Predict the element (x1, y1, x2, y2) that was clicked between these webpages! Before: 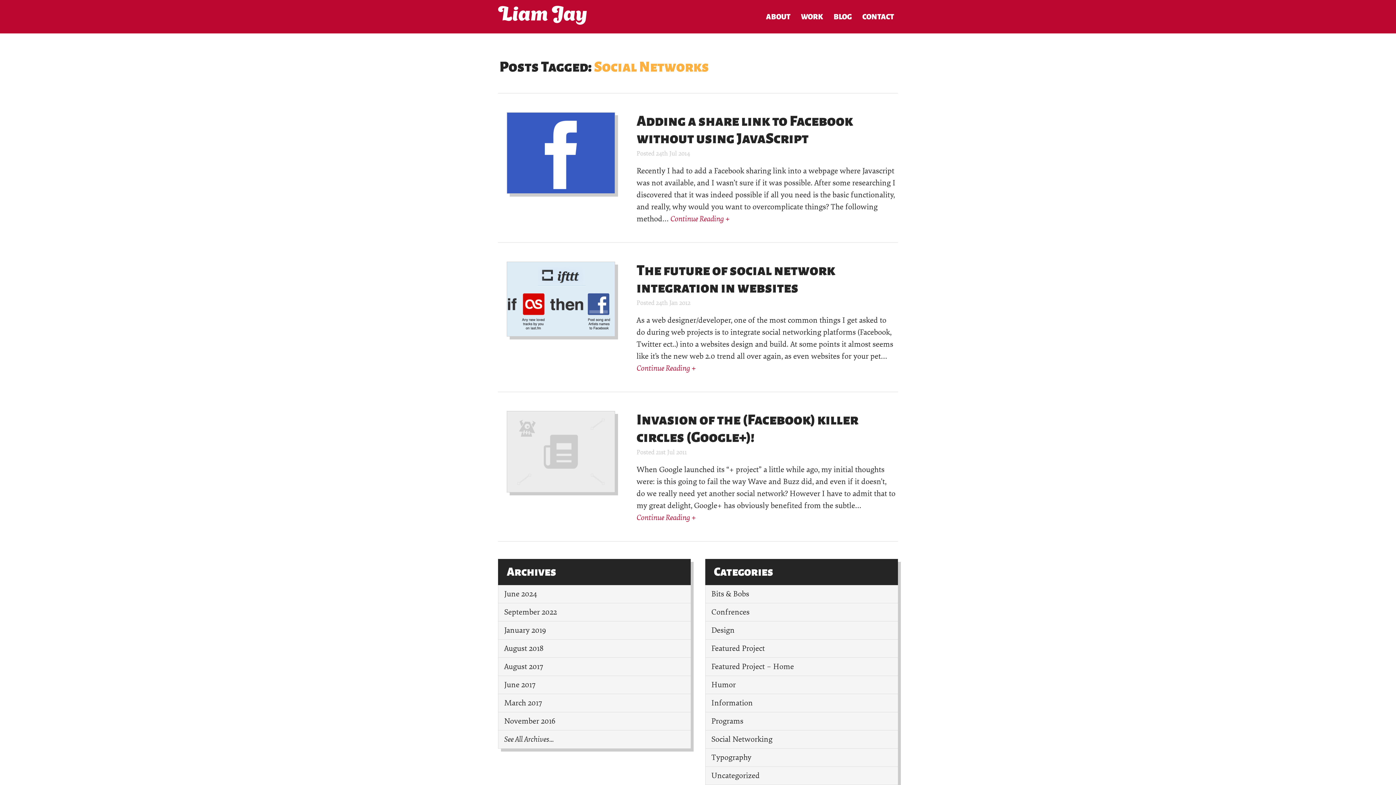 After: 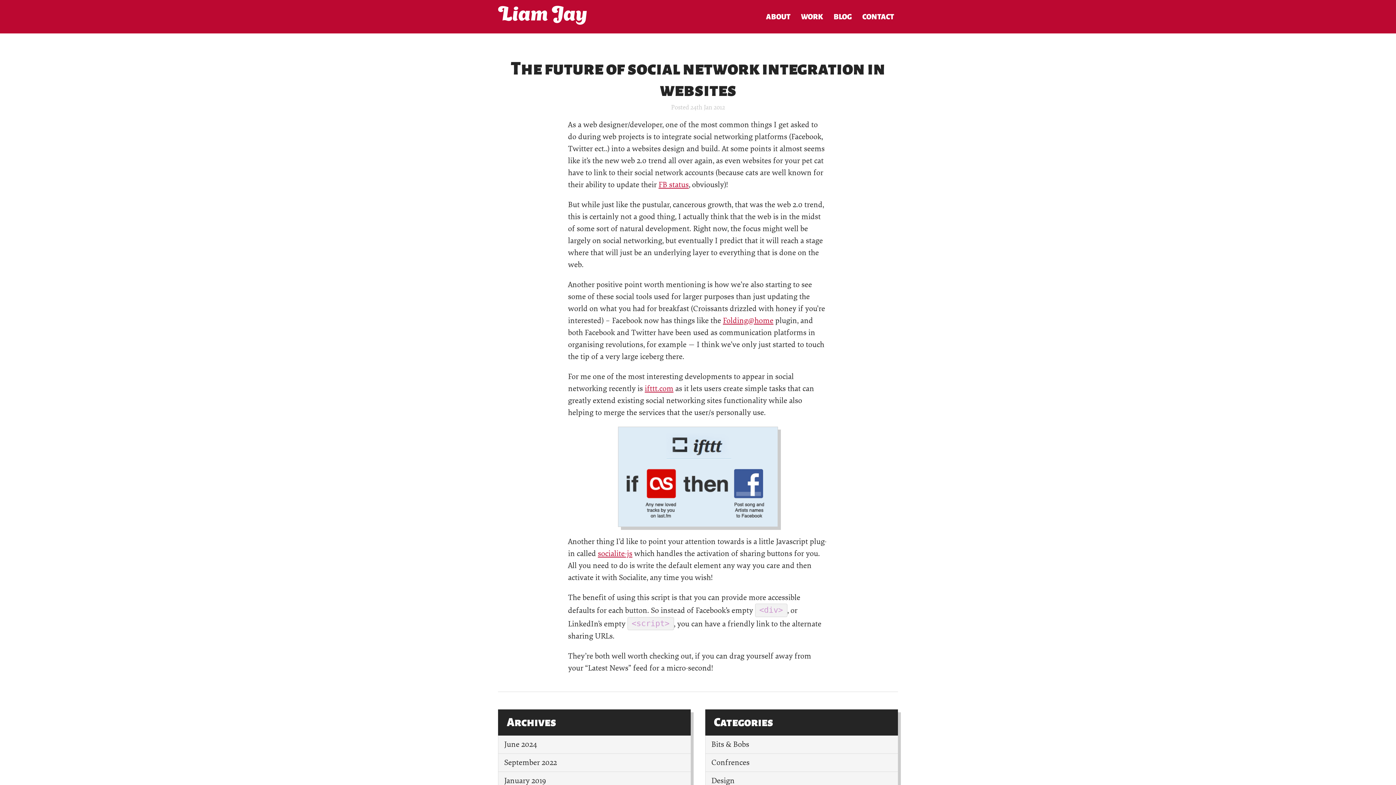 Action: label: Continue Reading + bbox: (636, 363, 696, 373)